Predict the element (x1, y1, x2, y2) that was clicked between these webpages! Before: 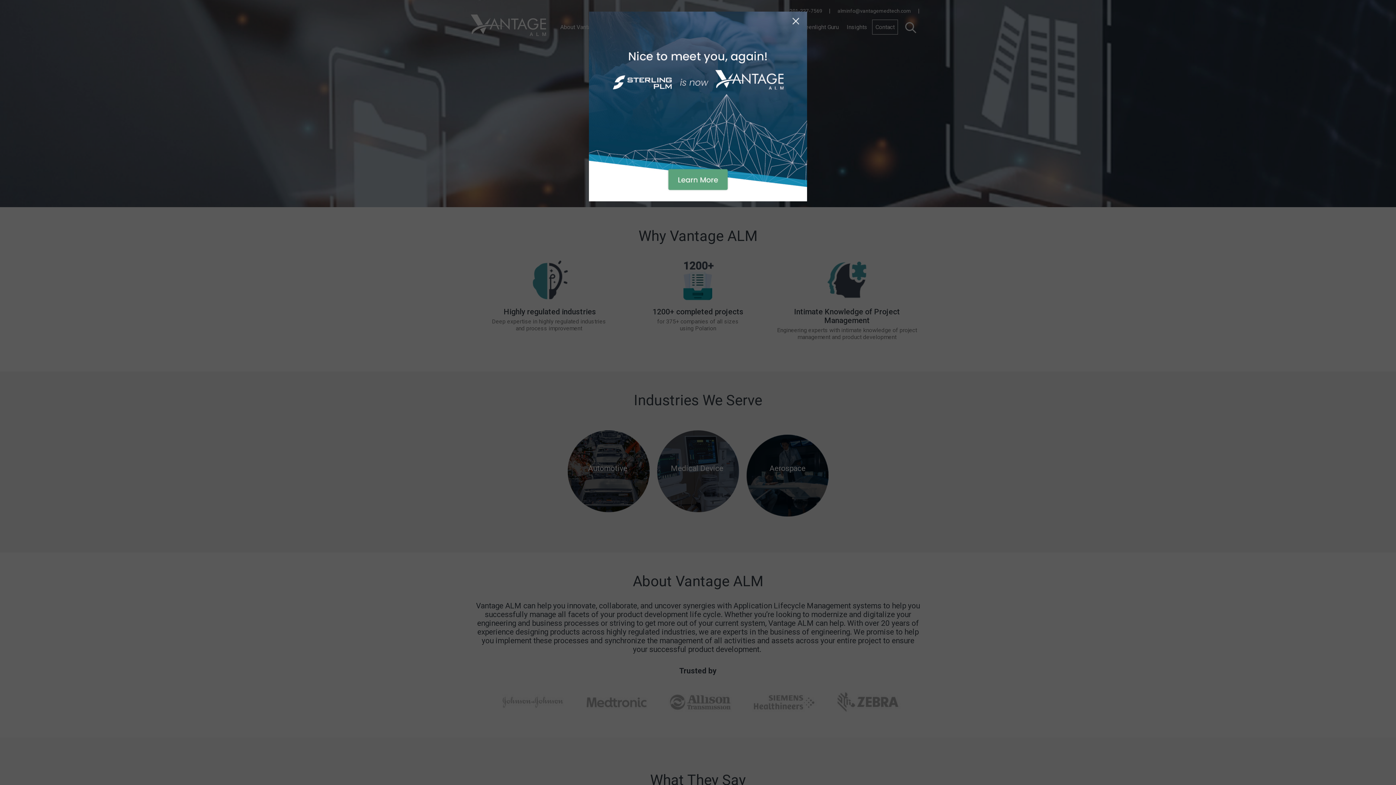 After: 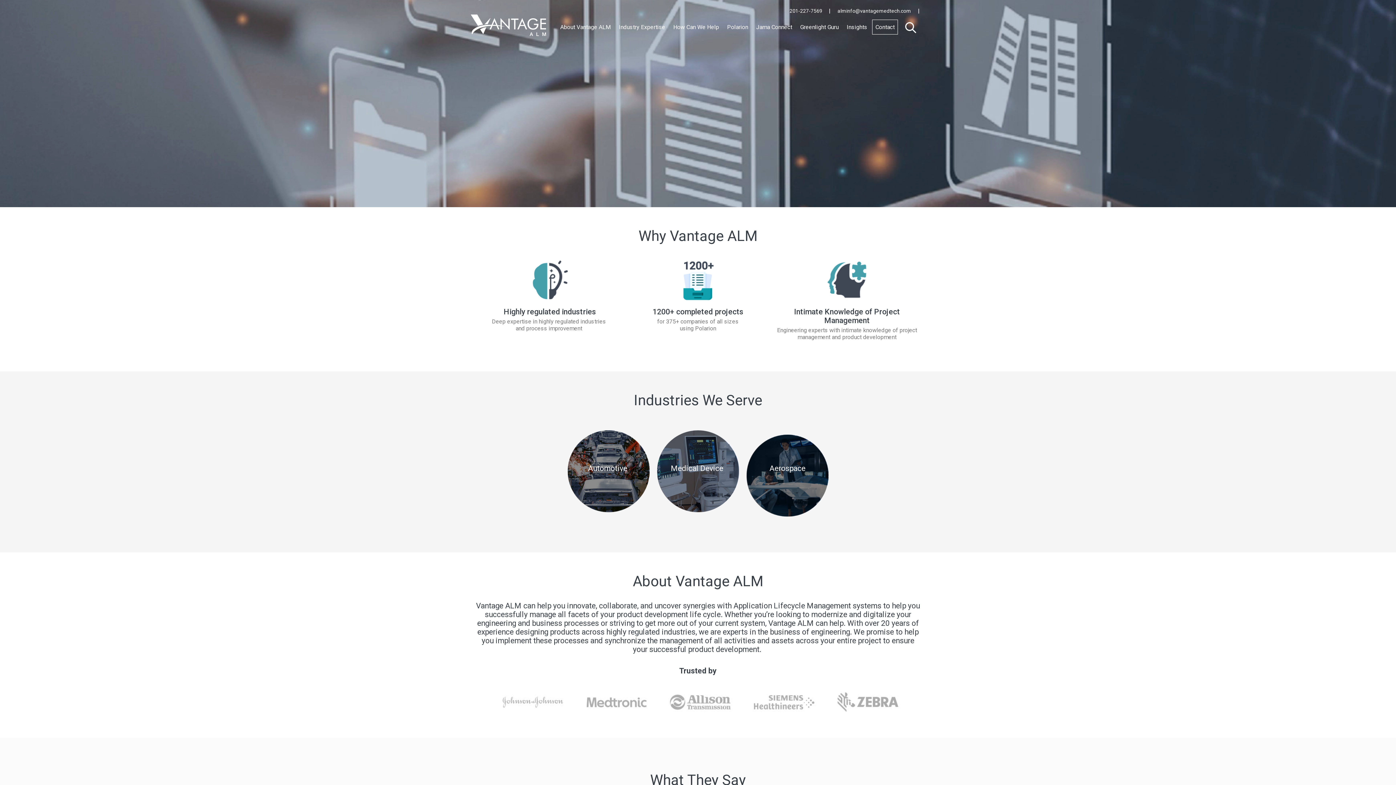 Action: bbox: (790, 17, 801, 25)